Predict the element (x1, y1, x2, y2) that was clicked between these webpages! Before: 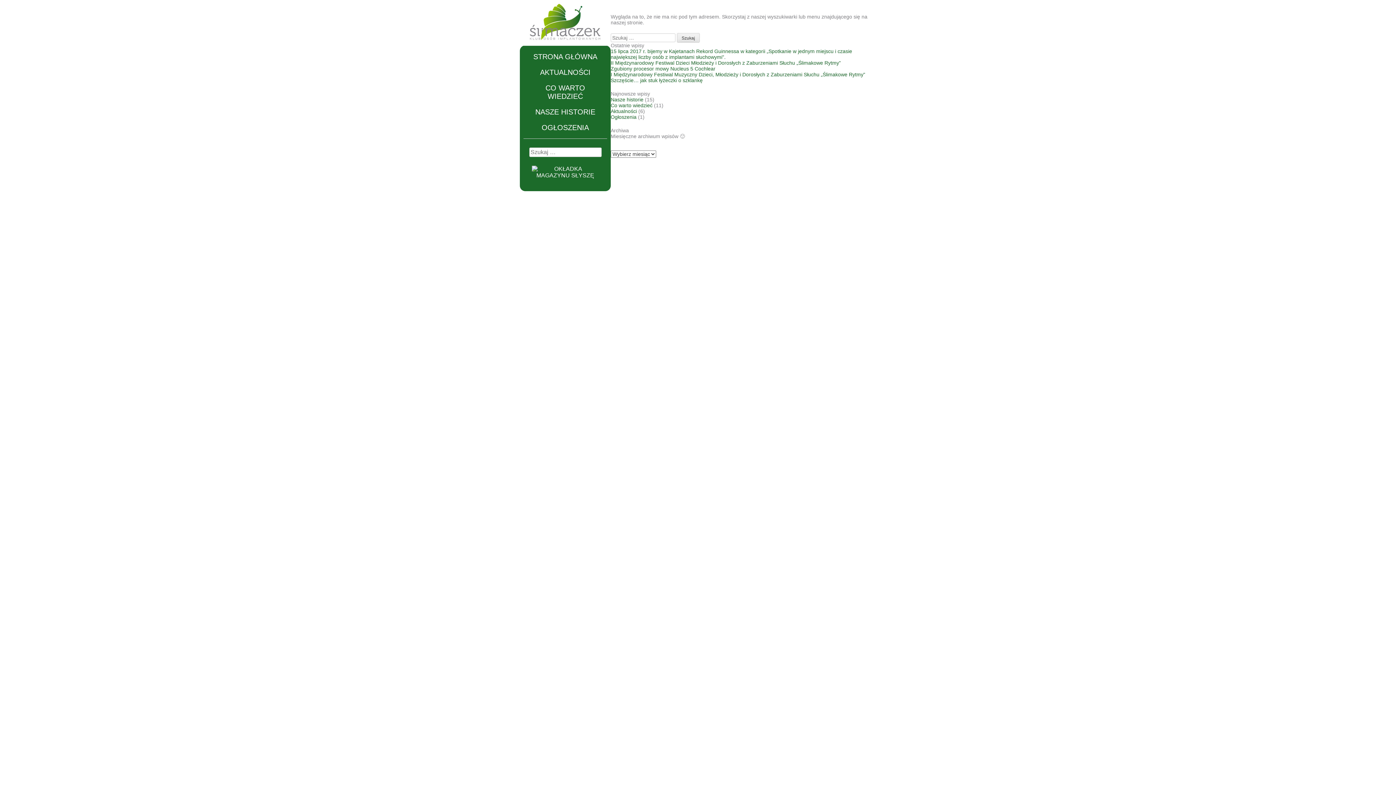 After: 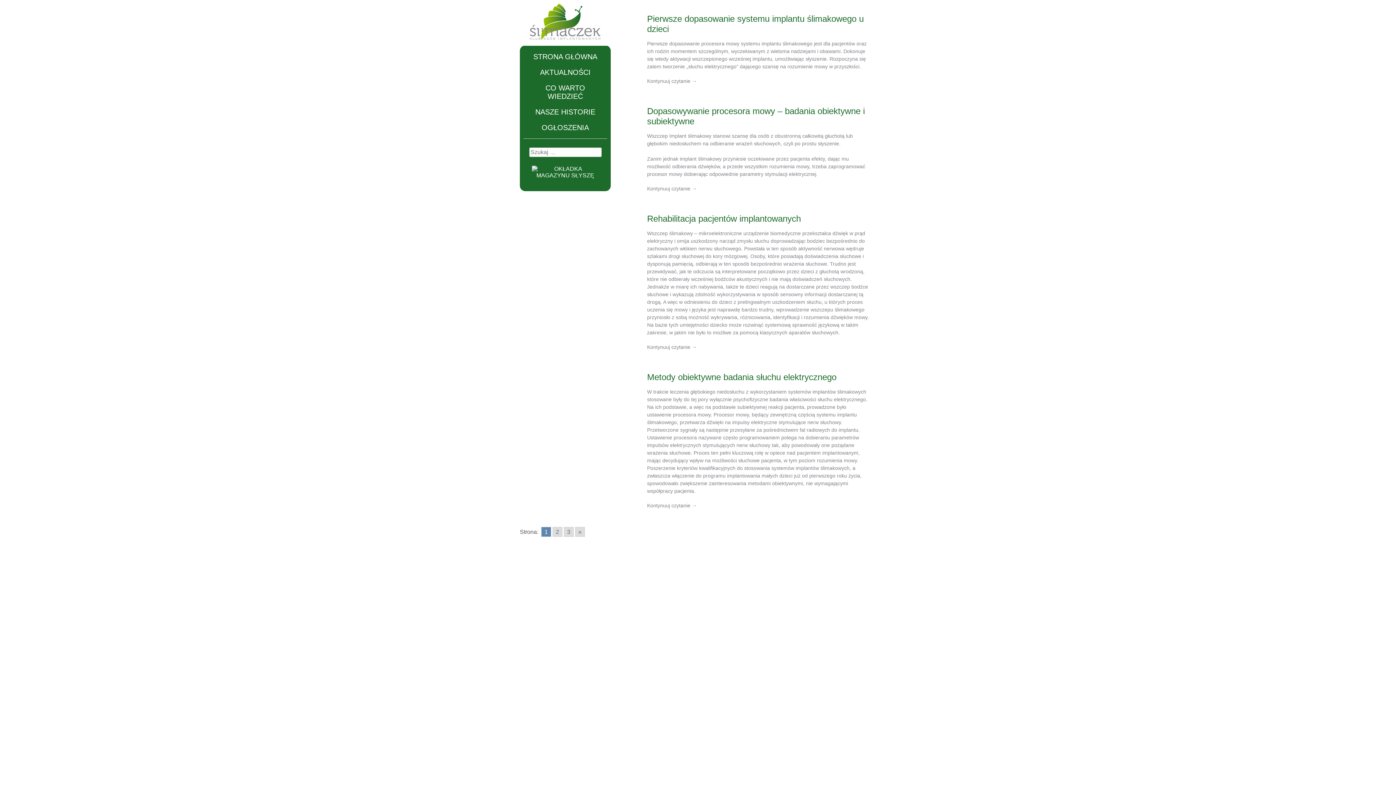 Action: label: CO WARTO WIEDZIEĆ bbox: (545, 84, 585, 100)